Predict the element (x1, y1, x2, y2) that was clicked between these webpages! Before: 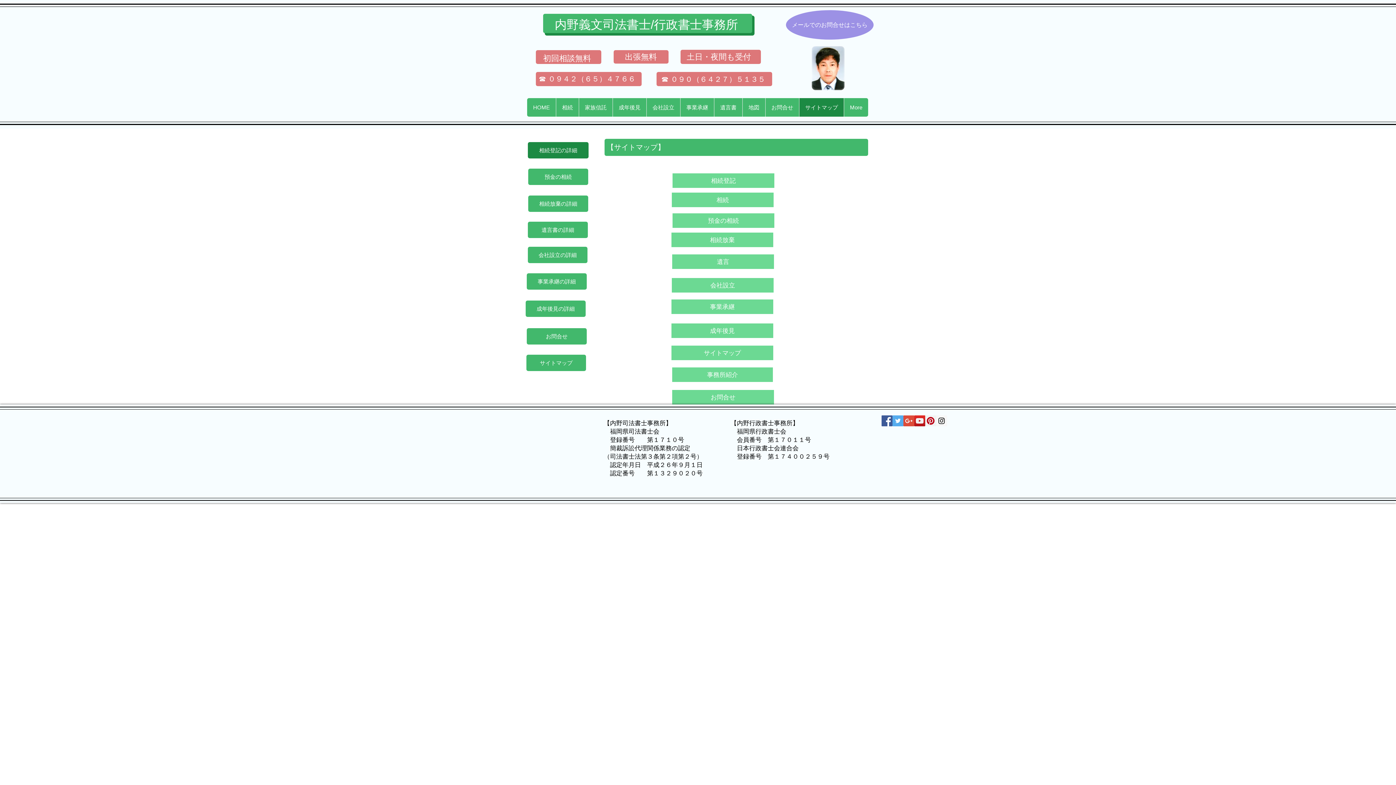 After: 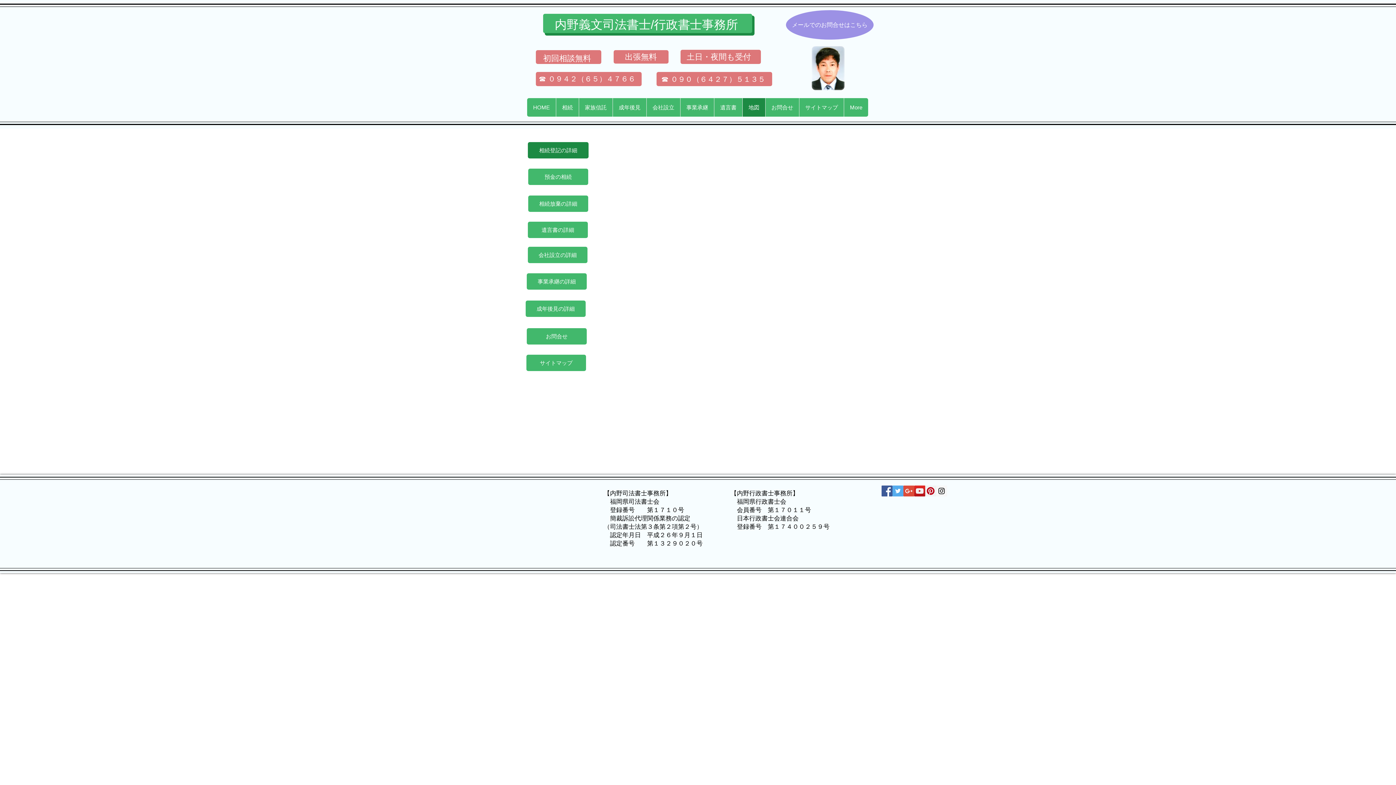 Action: label: 事務所紹介 bbox: (672, 367, 773, 382)